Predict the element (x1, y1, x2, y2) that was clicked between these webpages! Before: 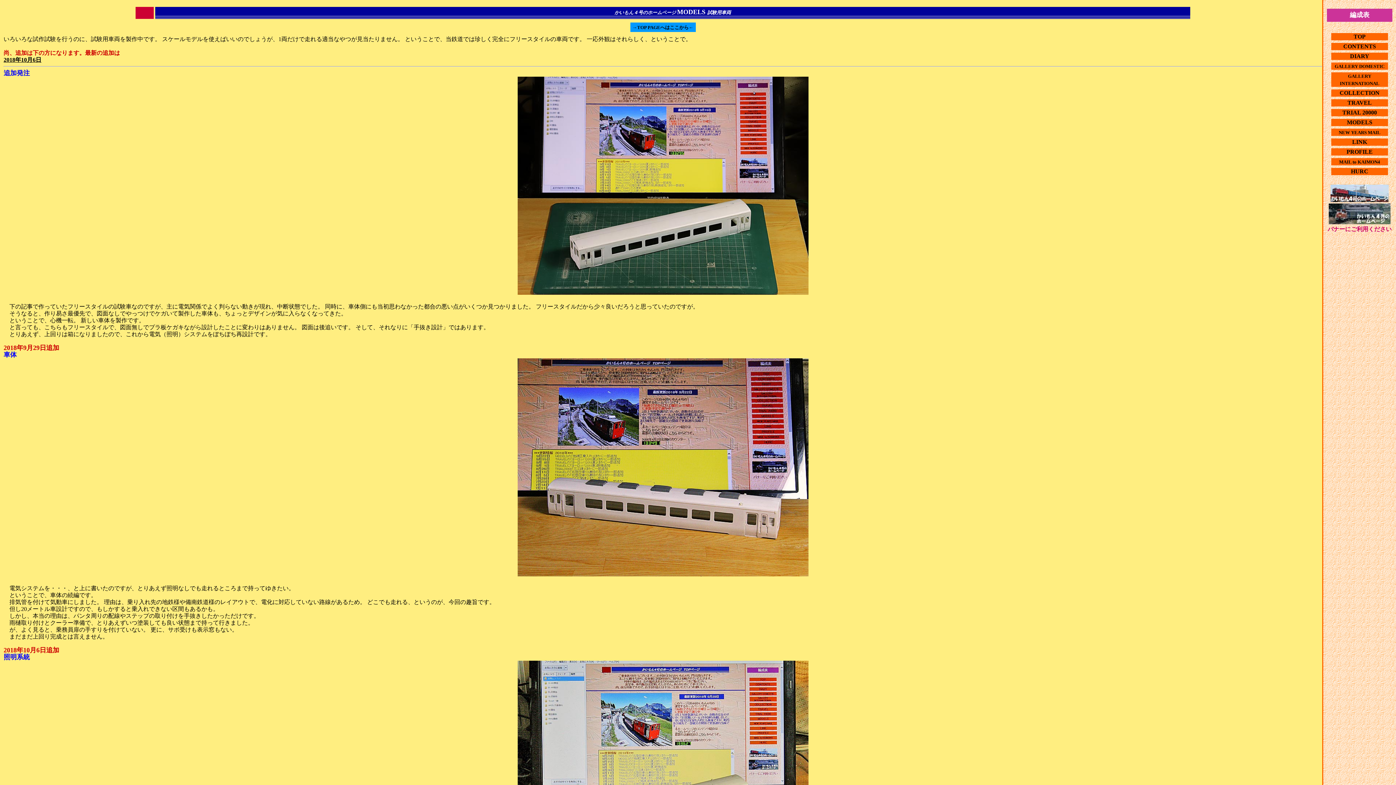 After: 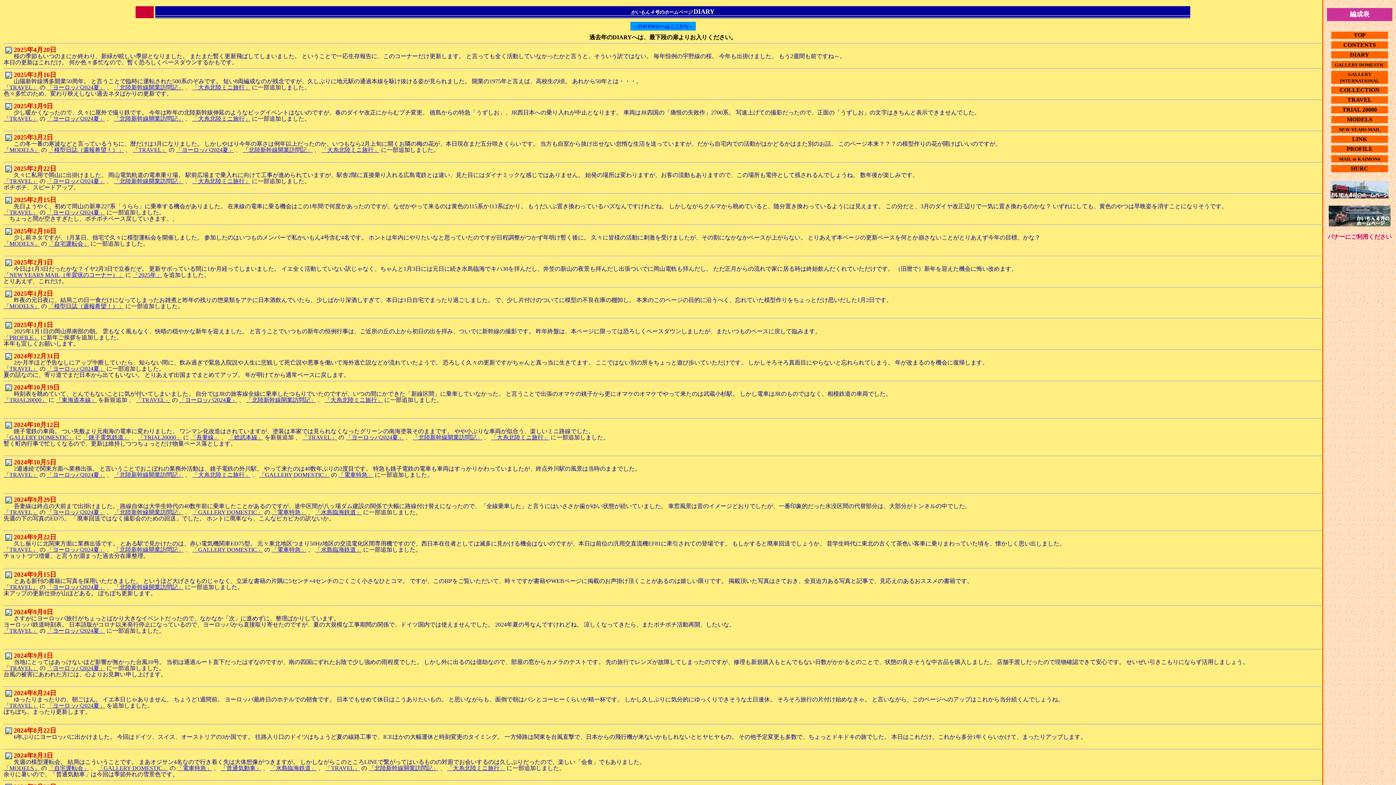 Action: bbox: (1350, 53, 1369, 59) label: DIARY